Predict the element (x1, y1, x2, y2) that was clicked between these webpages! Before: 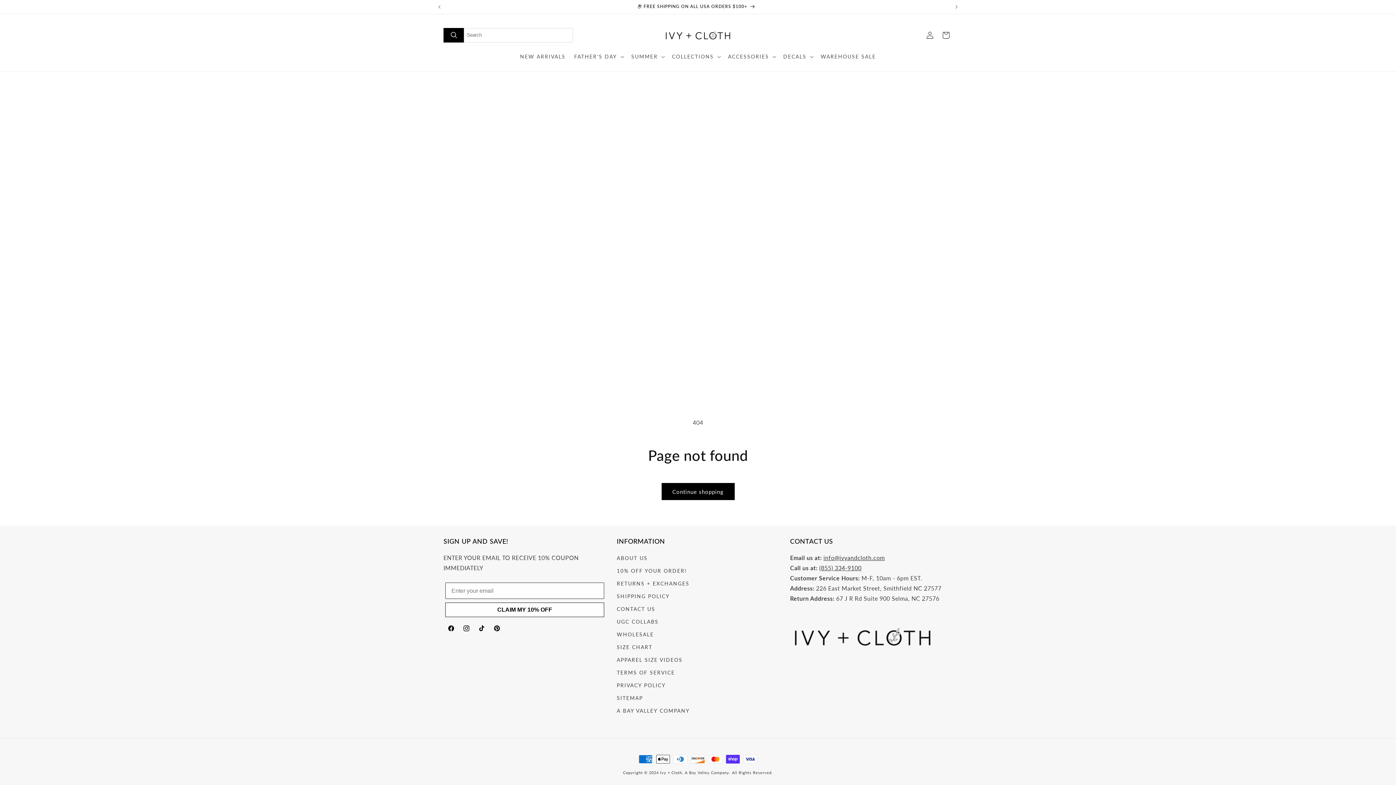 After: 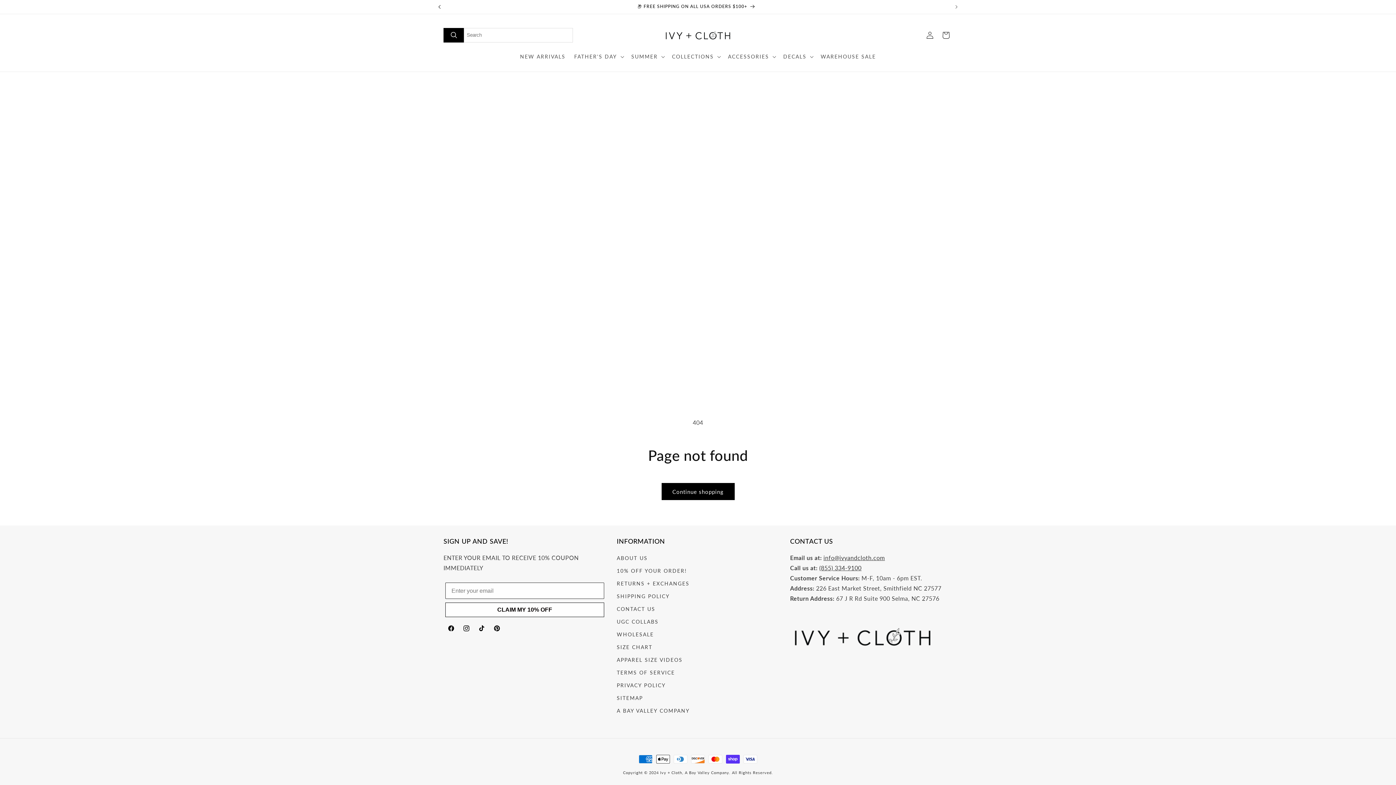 Action: label: Previous announcement bbox: (431, 0, 447, 13)